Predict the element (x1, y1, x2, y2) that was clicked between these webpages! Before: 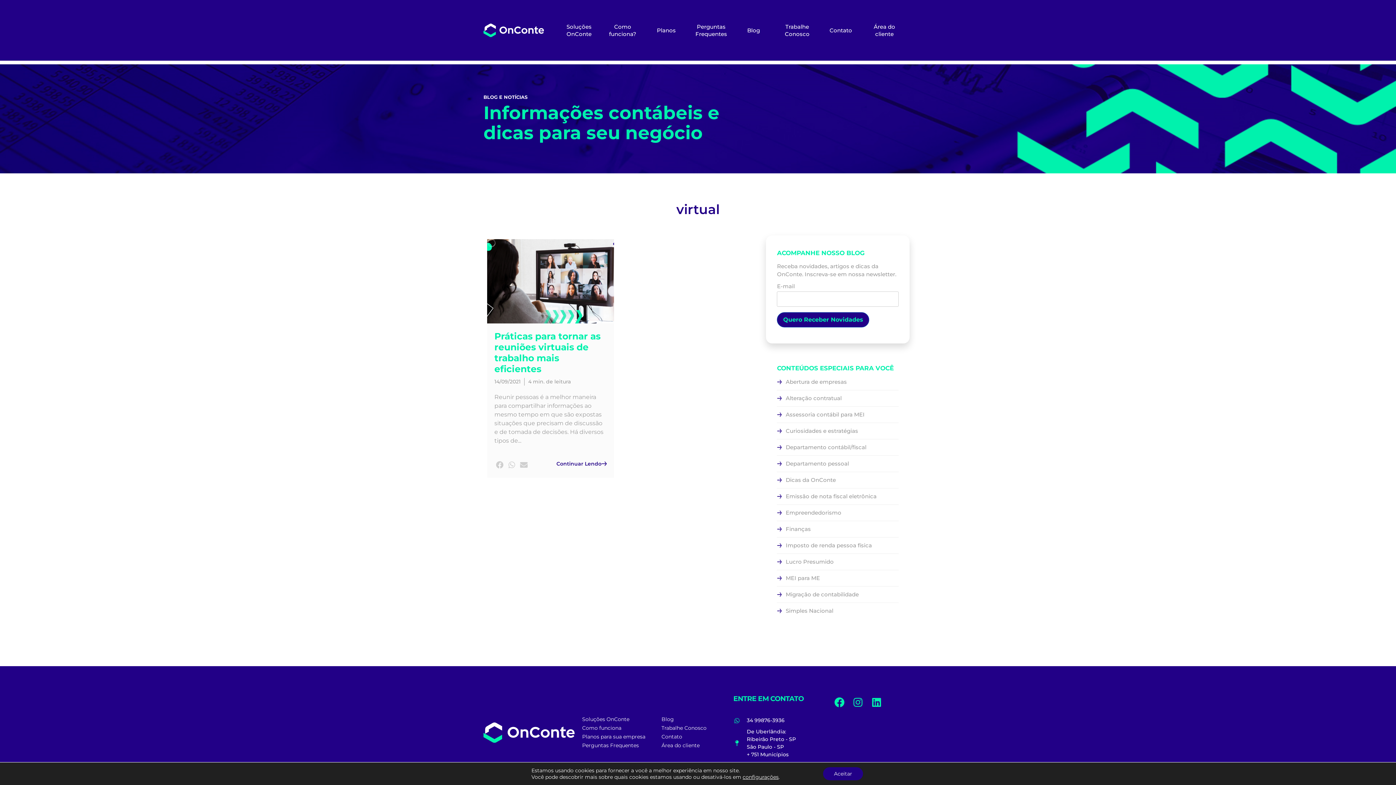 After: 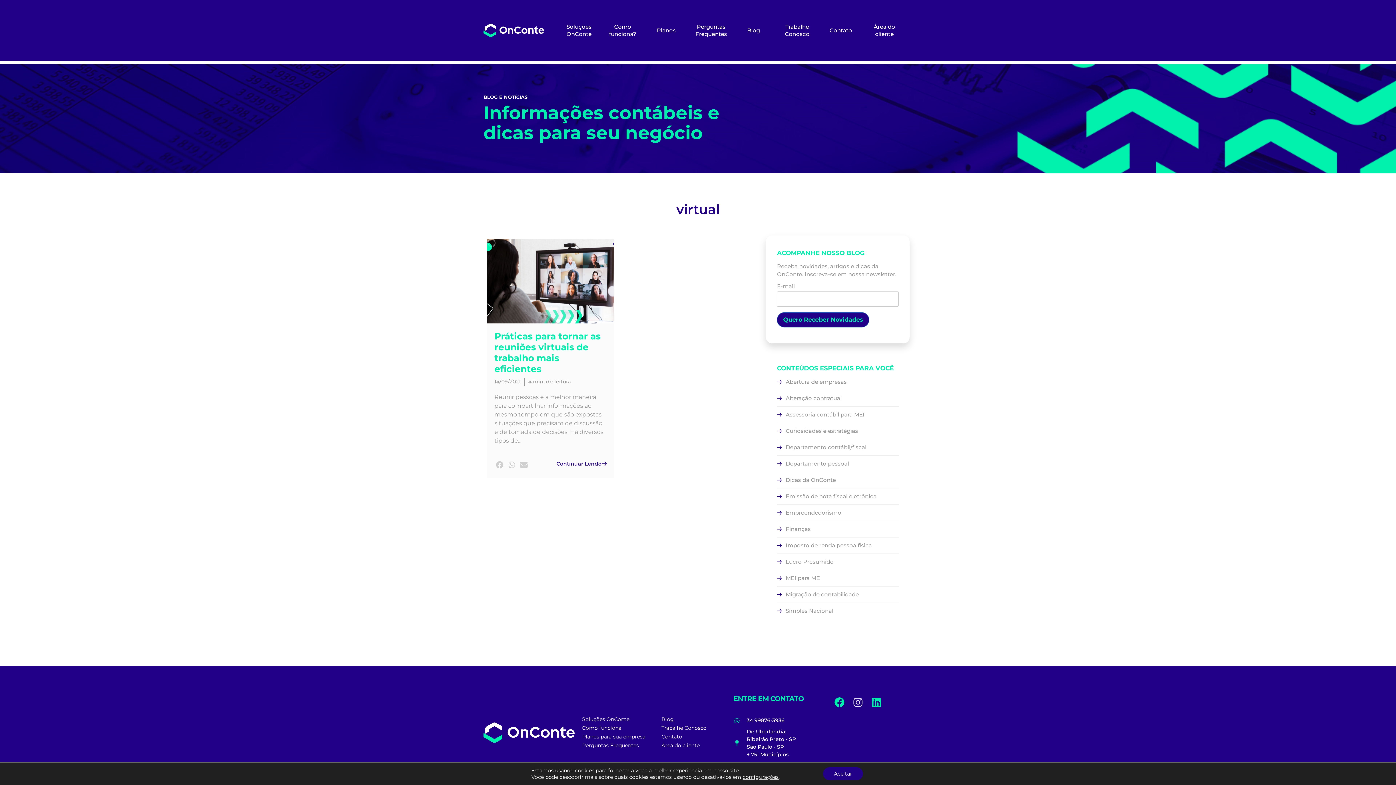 Action: label: Instagram bbox: (851, 695, 865, 709)